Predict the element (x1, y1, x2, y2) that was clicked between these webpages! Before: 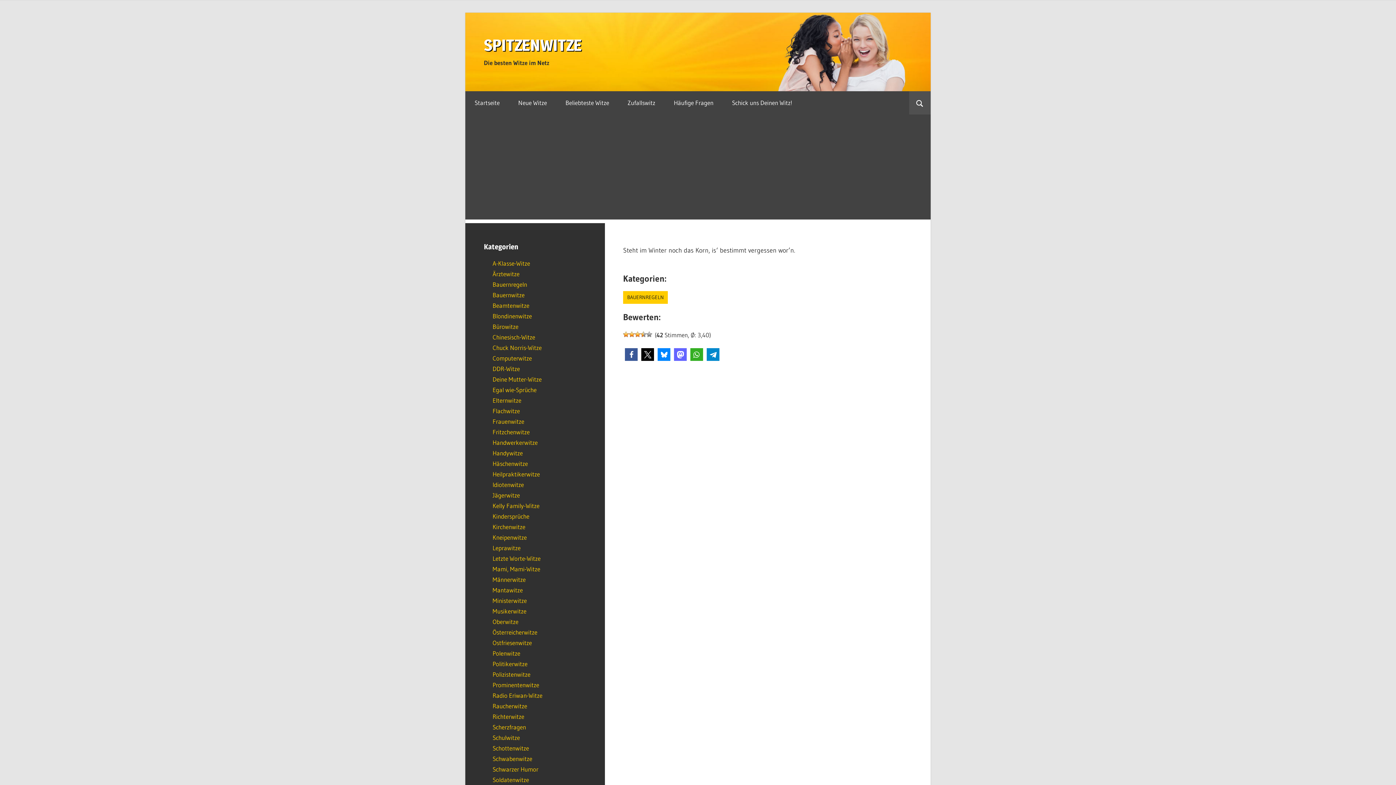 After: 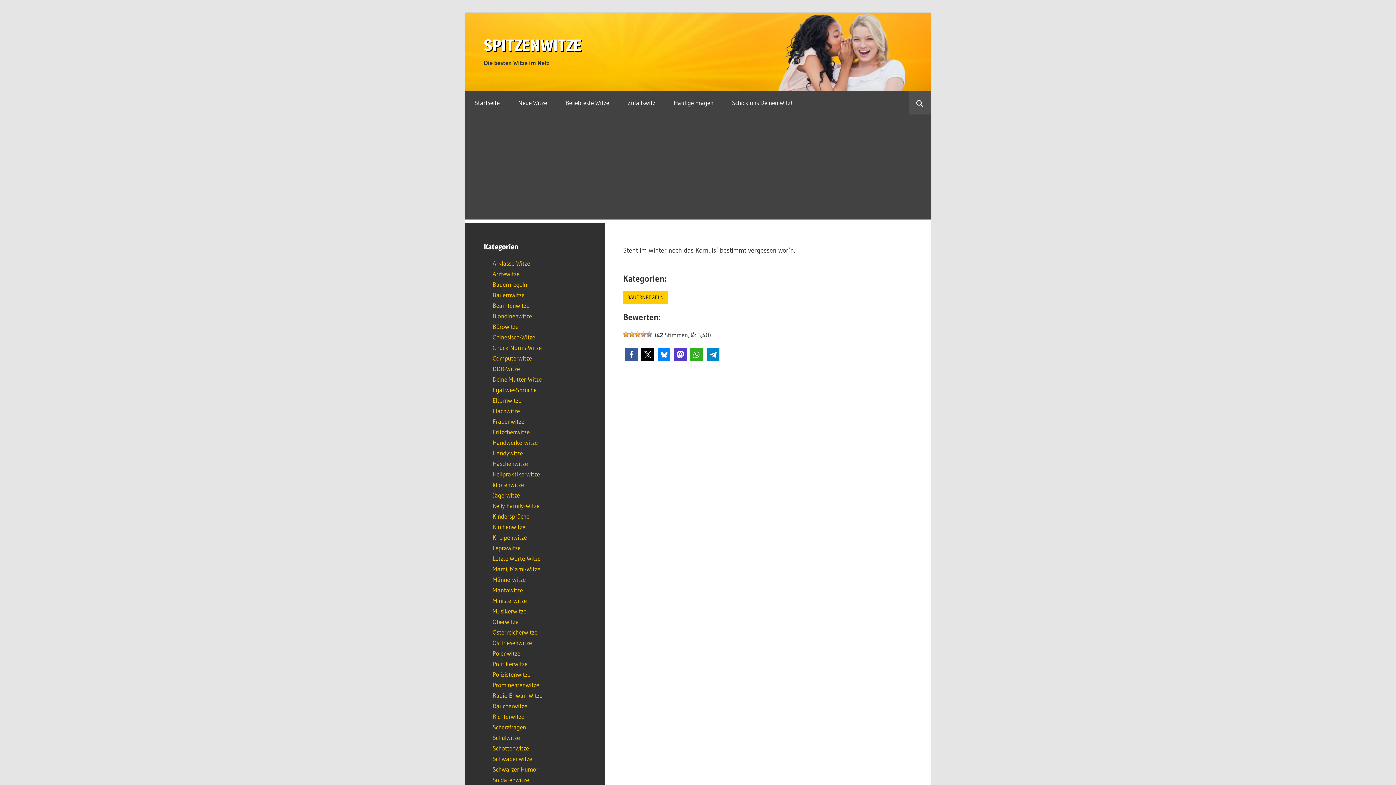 Action: bbox: (674, 348, 686, 361) label: Bei Mastodon teilen